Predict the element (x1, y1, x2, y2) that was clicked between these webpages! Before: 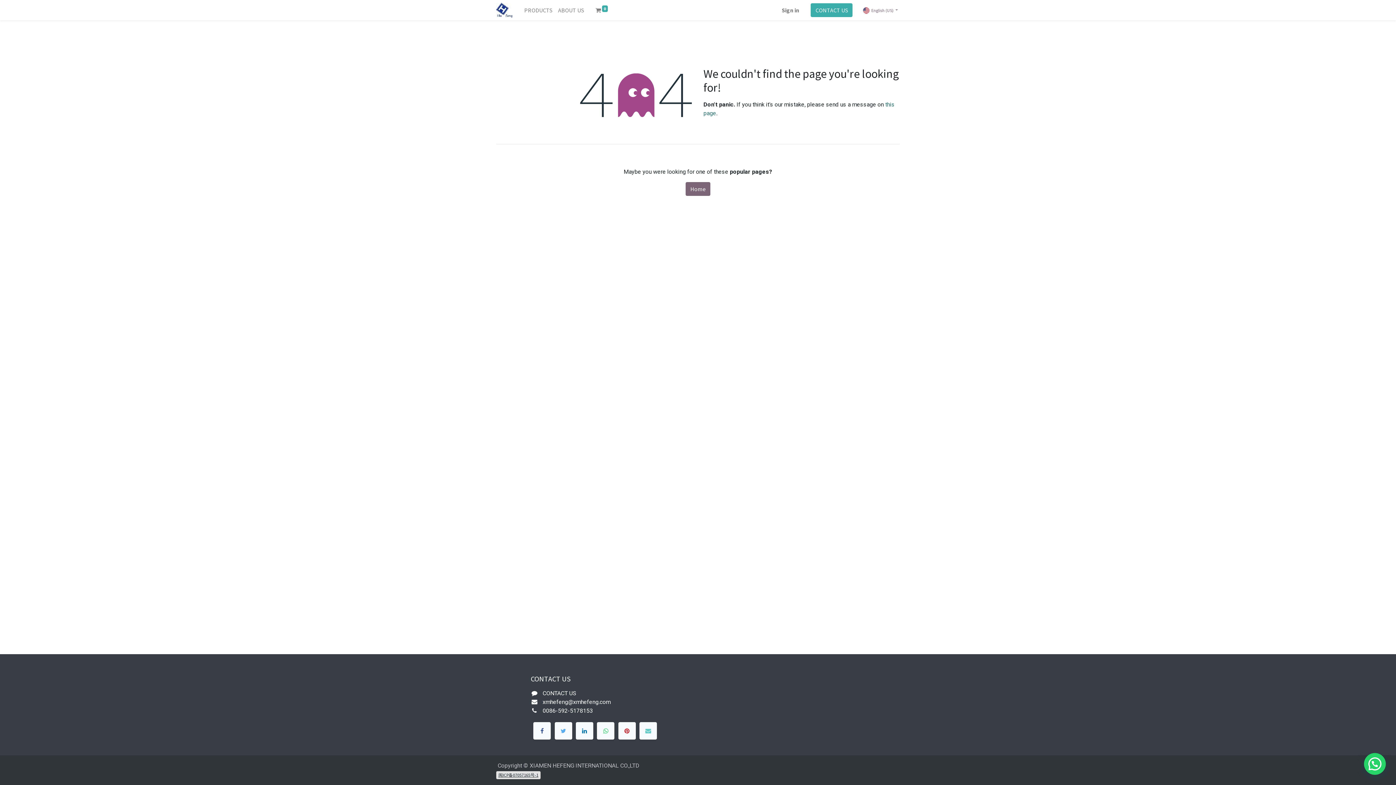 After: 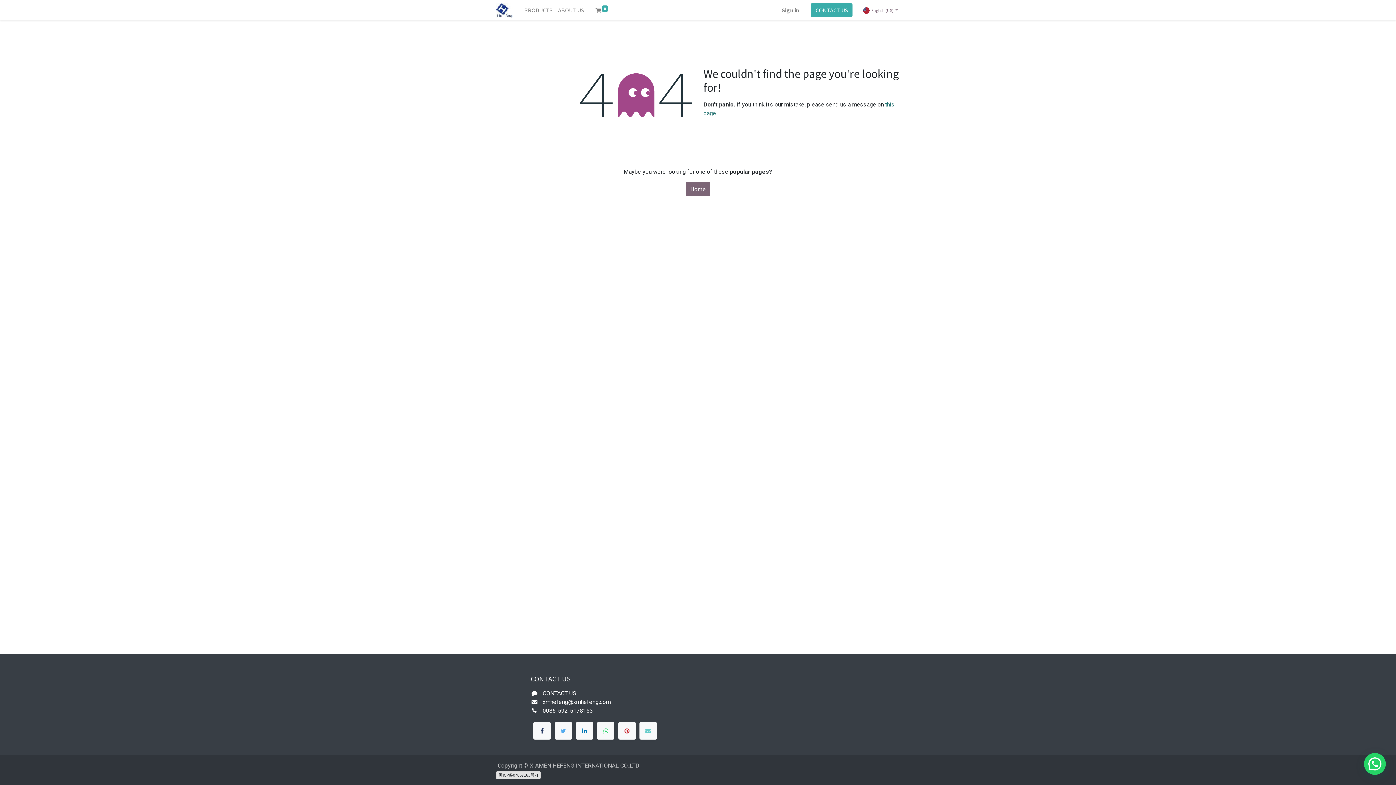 Action: bbox: (533, 722, 550, 740)